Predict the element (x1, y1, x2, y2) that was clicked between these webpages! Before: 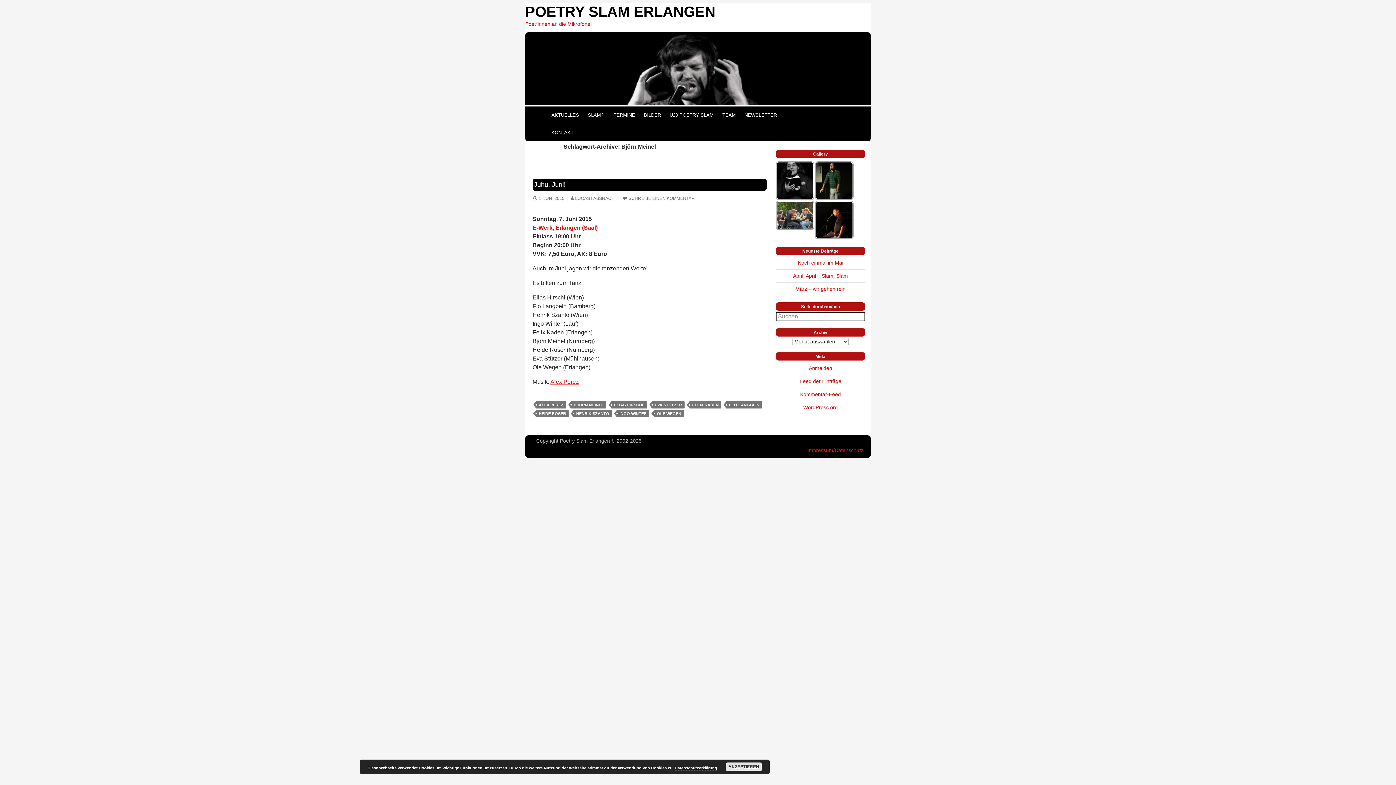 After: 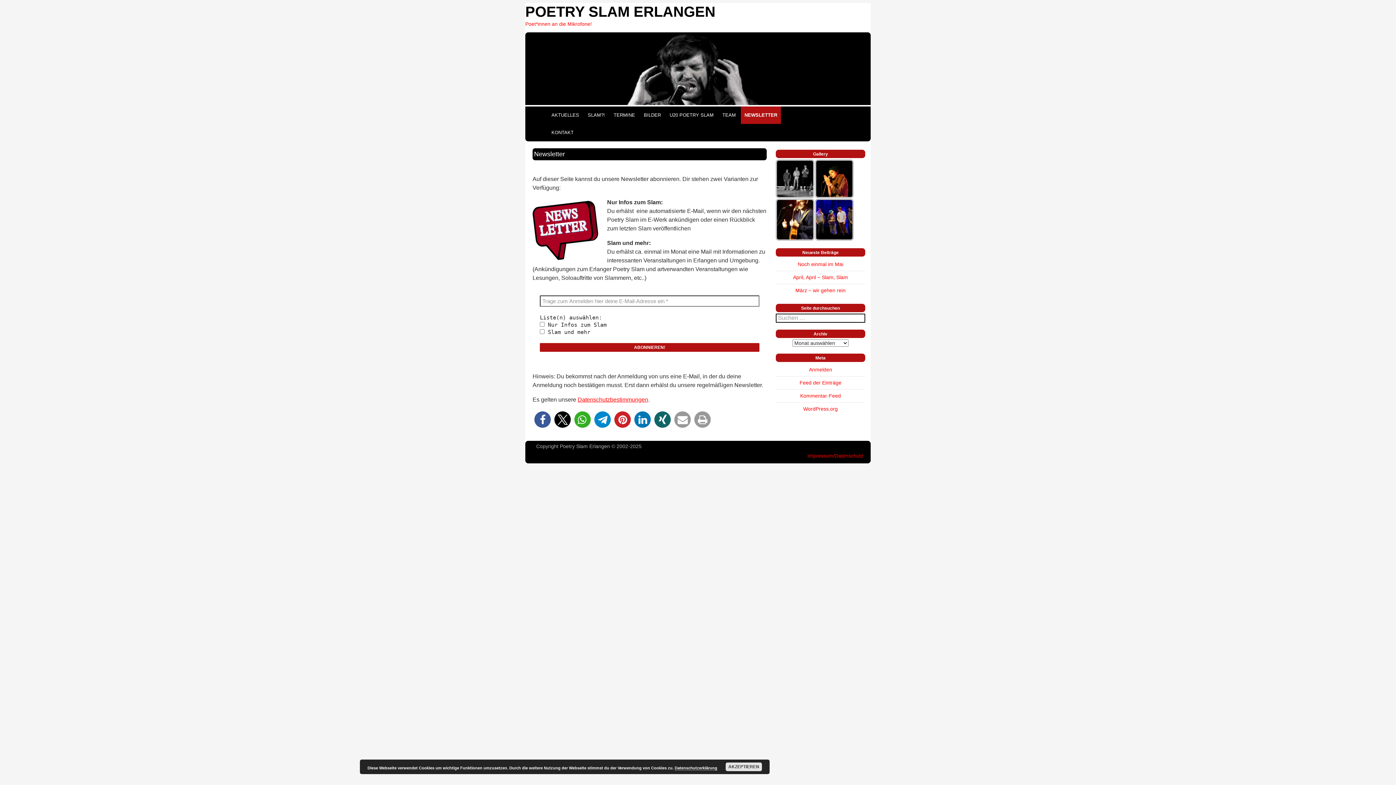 Action: bbox: (741, 106, 780, 124) label: NEWSLETTER